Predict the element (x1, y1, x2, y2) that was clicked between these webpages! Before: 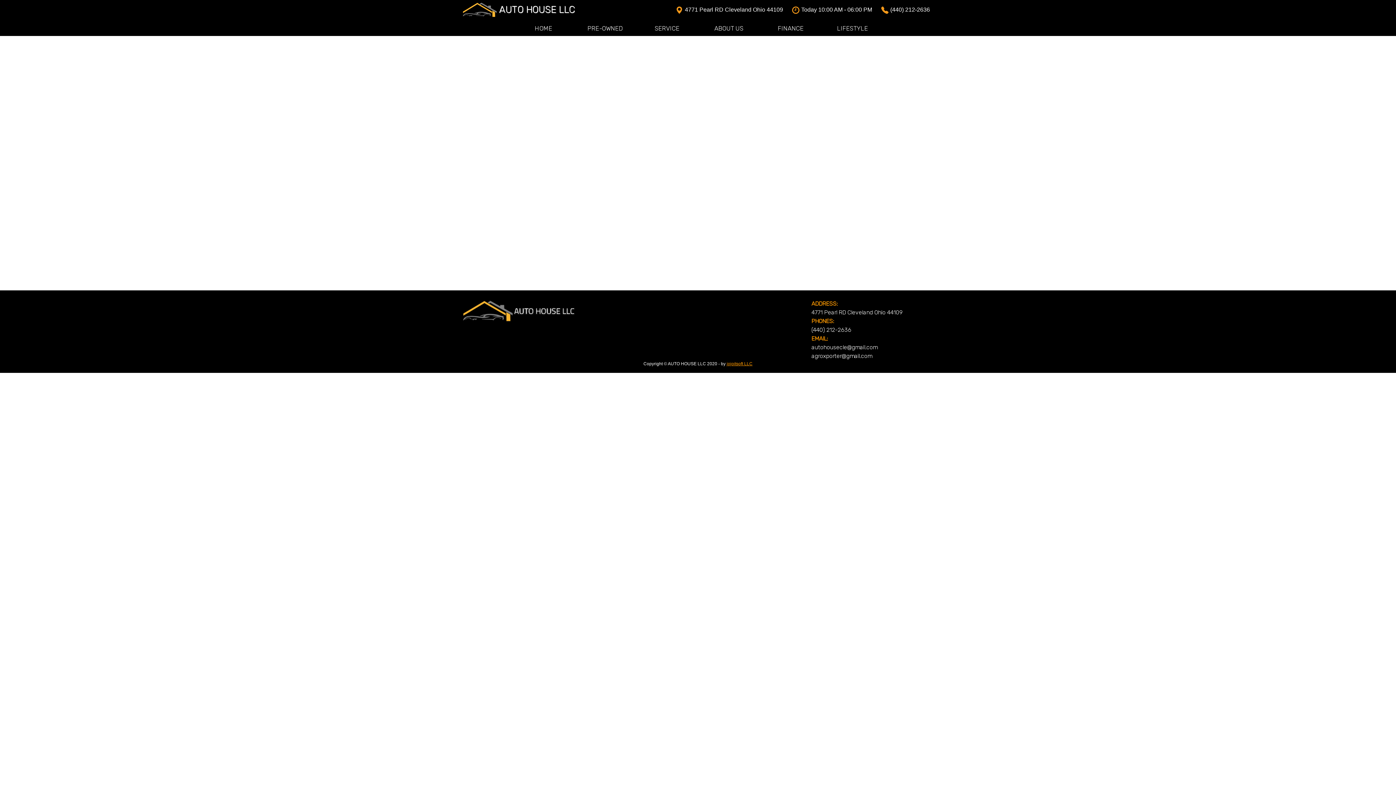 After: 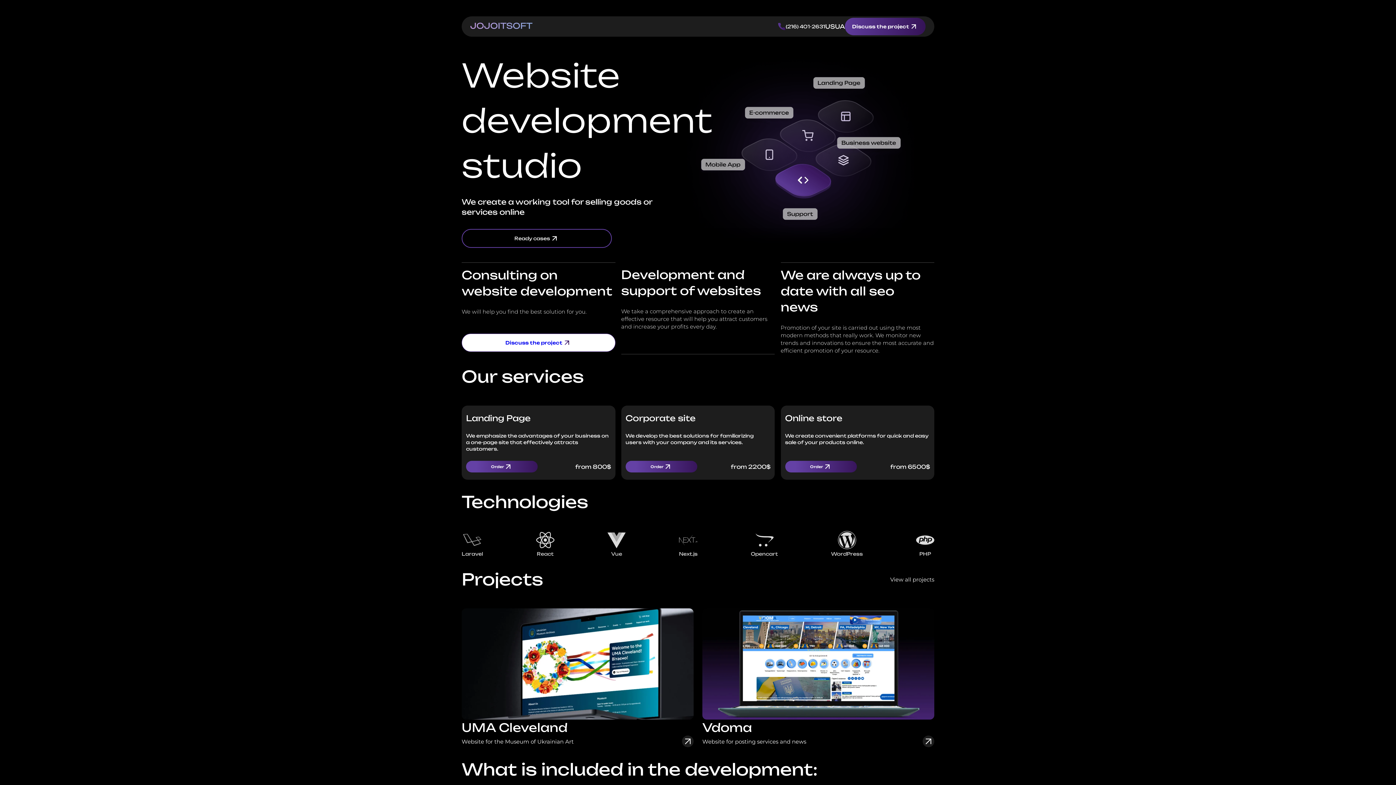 Action: bbox: (726, 361, 752, 366) label: jojoitsoft LLC